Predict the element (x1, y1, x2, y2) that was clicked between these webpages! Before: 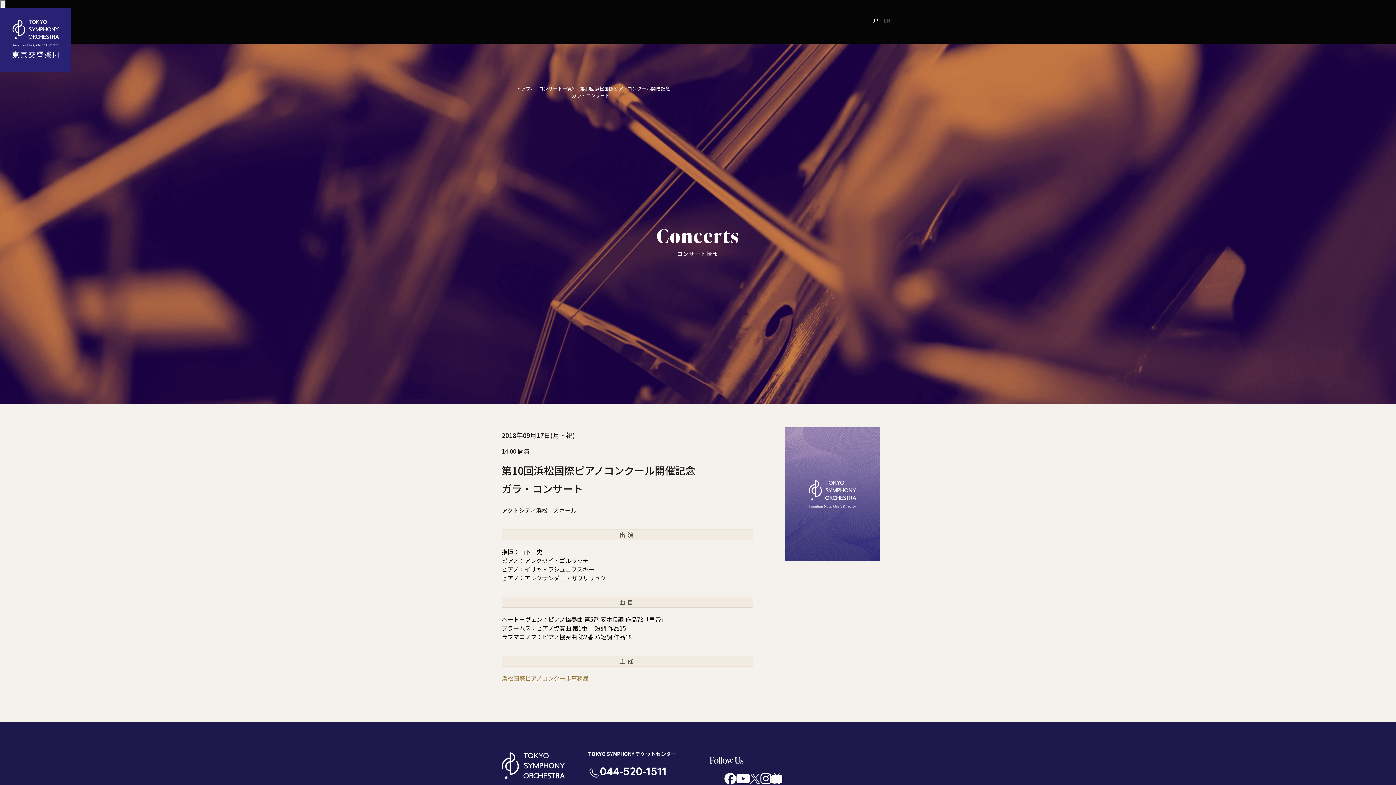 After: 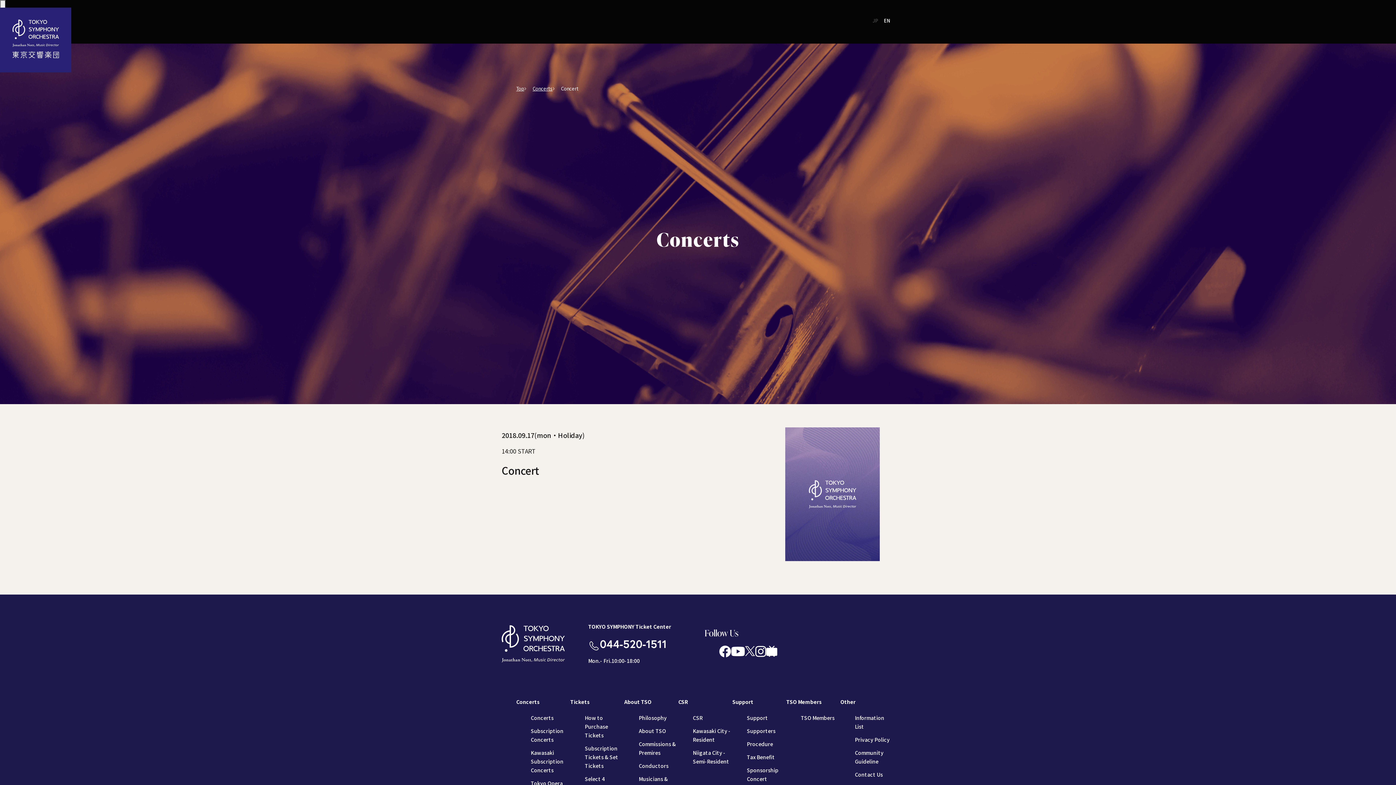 Action: label: EN bbox: (884, 17, 890, 24)